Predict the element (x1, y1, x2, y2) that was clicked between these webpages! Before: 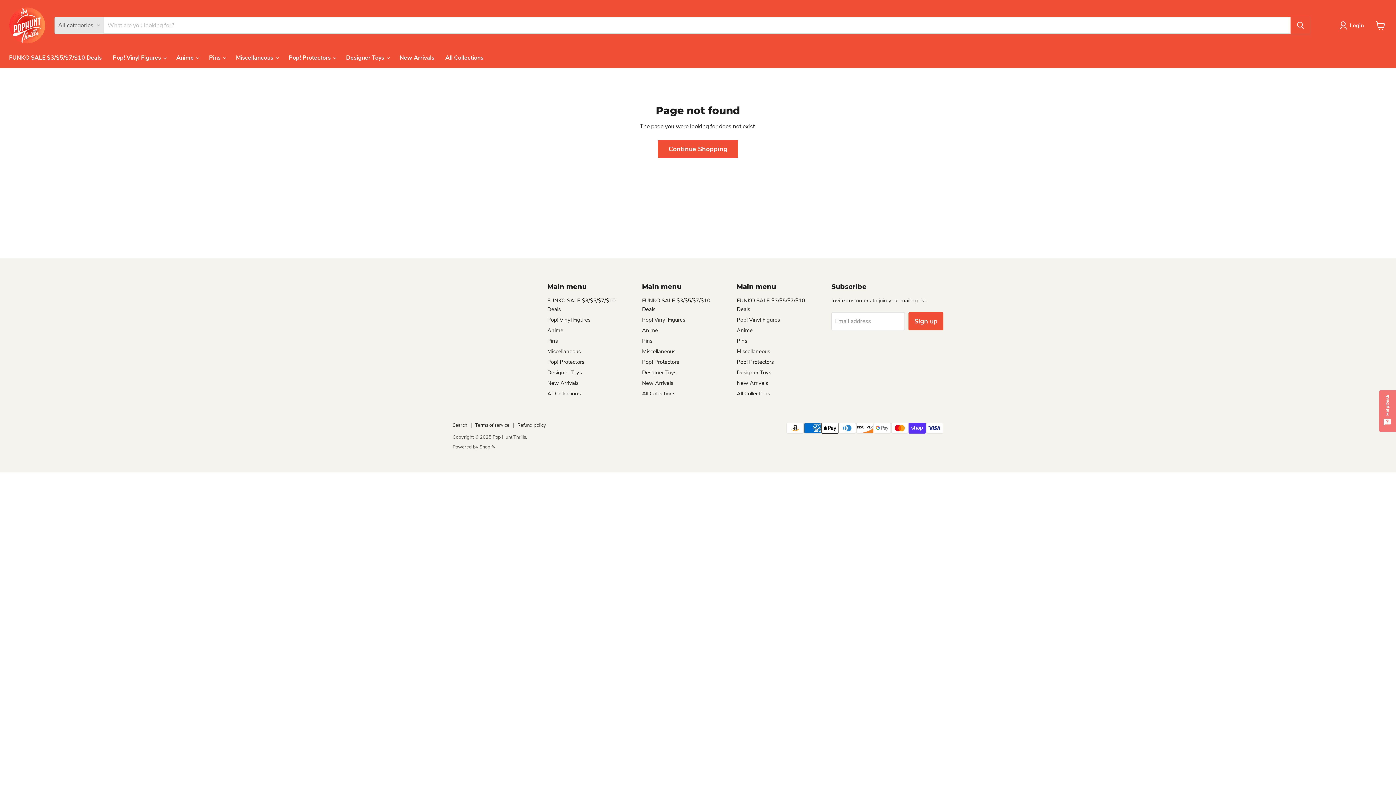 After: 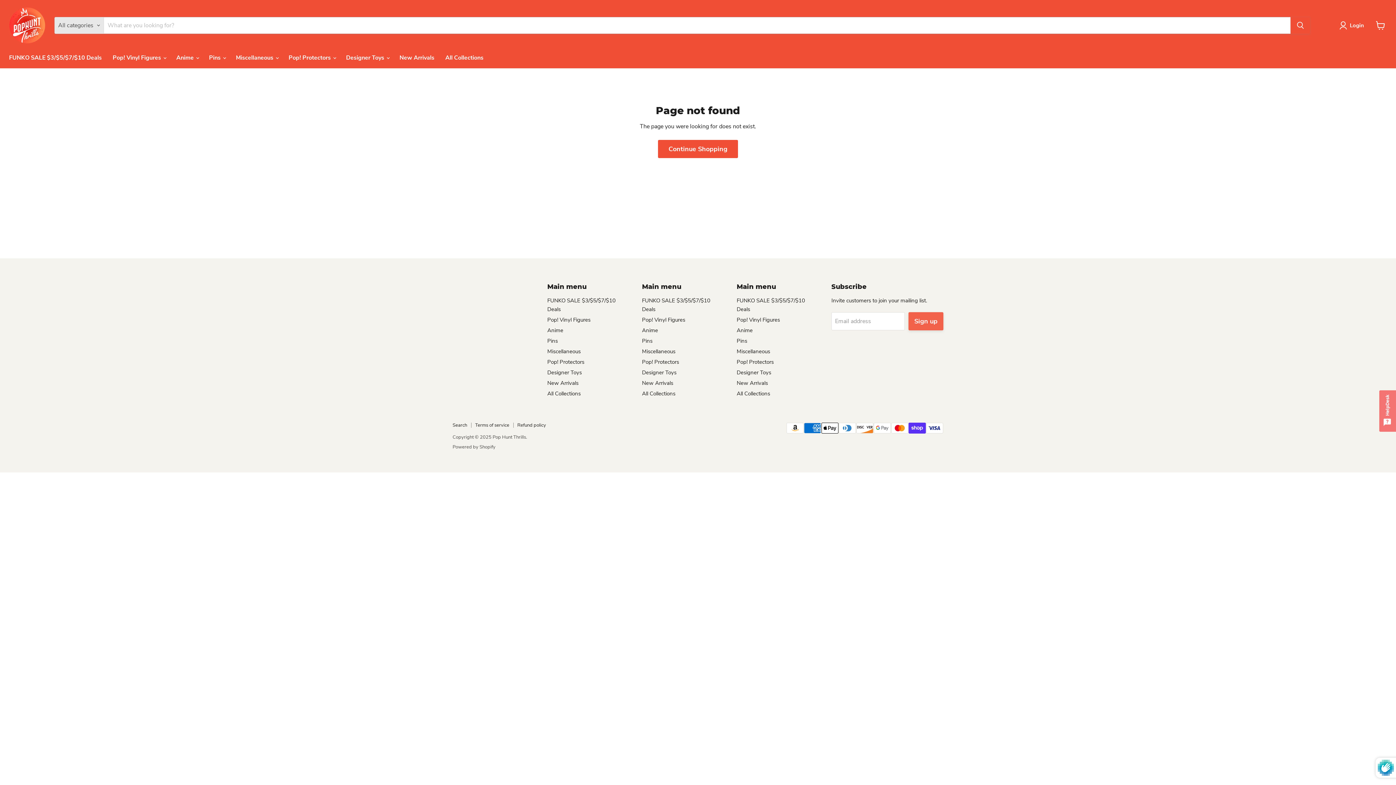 Action: label: Sign up bbox: (908, 312, 943, 330)